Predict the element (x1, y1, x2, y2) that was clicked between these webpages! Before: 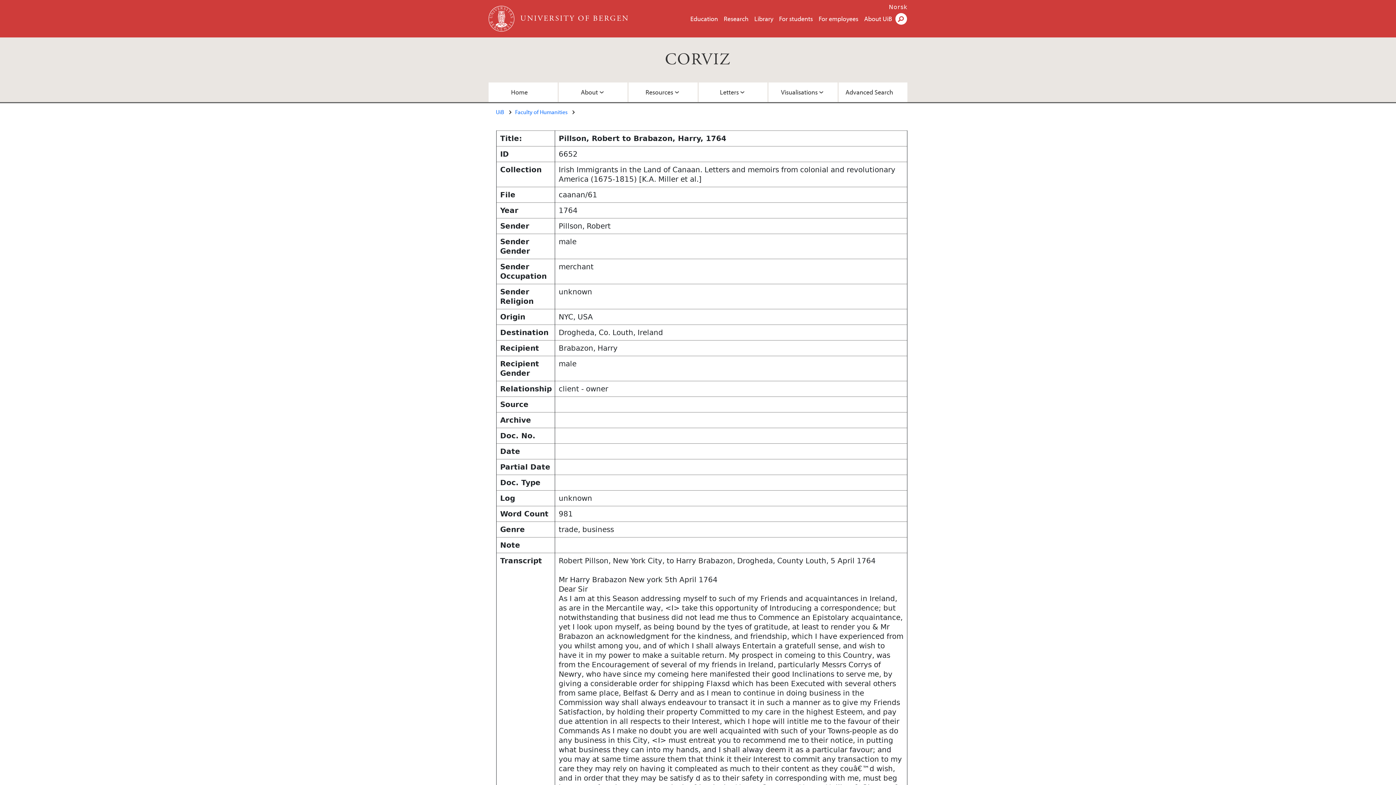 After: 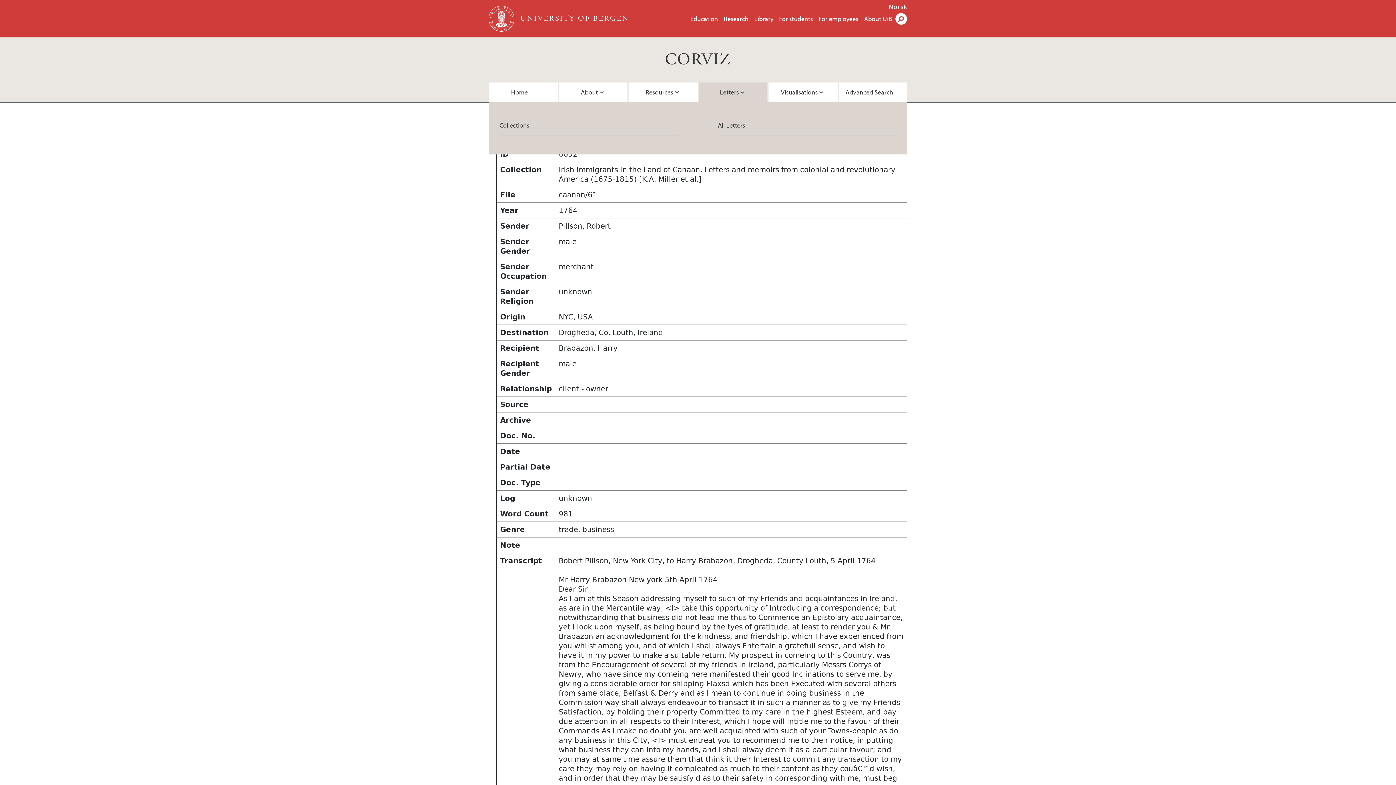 Action: label: Letters bbox: (698, 82, 767, 101)